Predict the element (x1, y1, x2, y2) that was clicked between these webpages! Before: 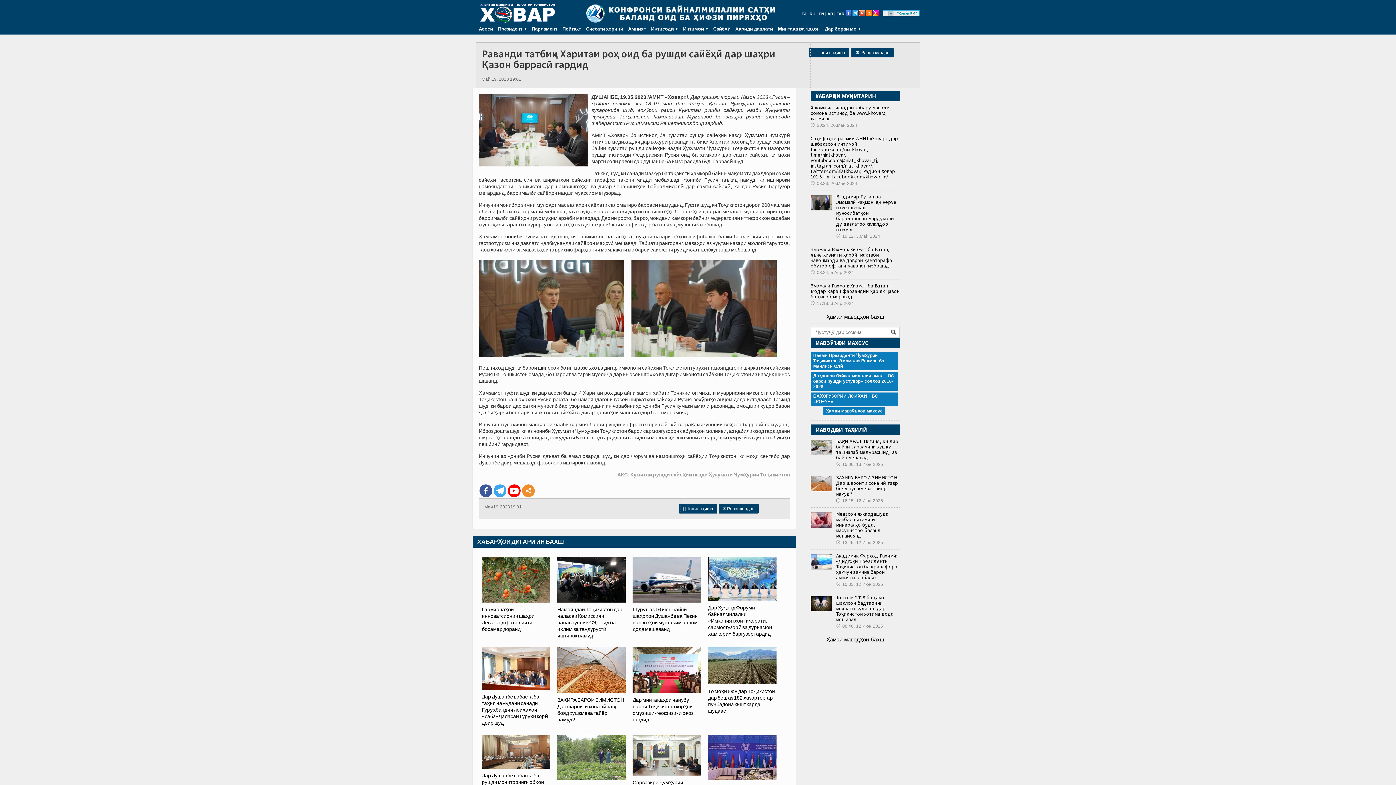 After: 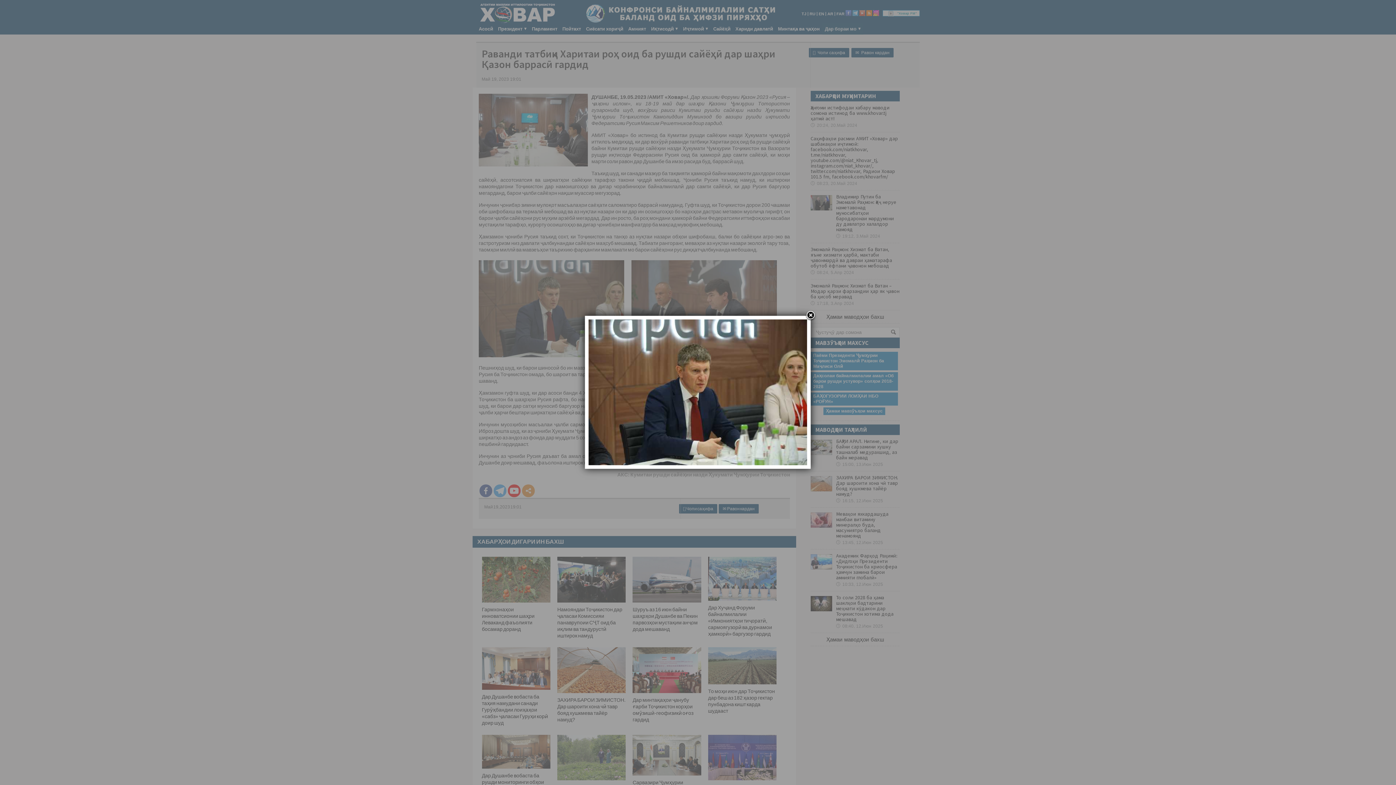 Action: bbox: (478, 258, 631, 264)